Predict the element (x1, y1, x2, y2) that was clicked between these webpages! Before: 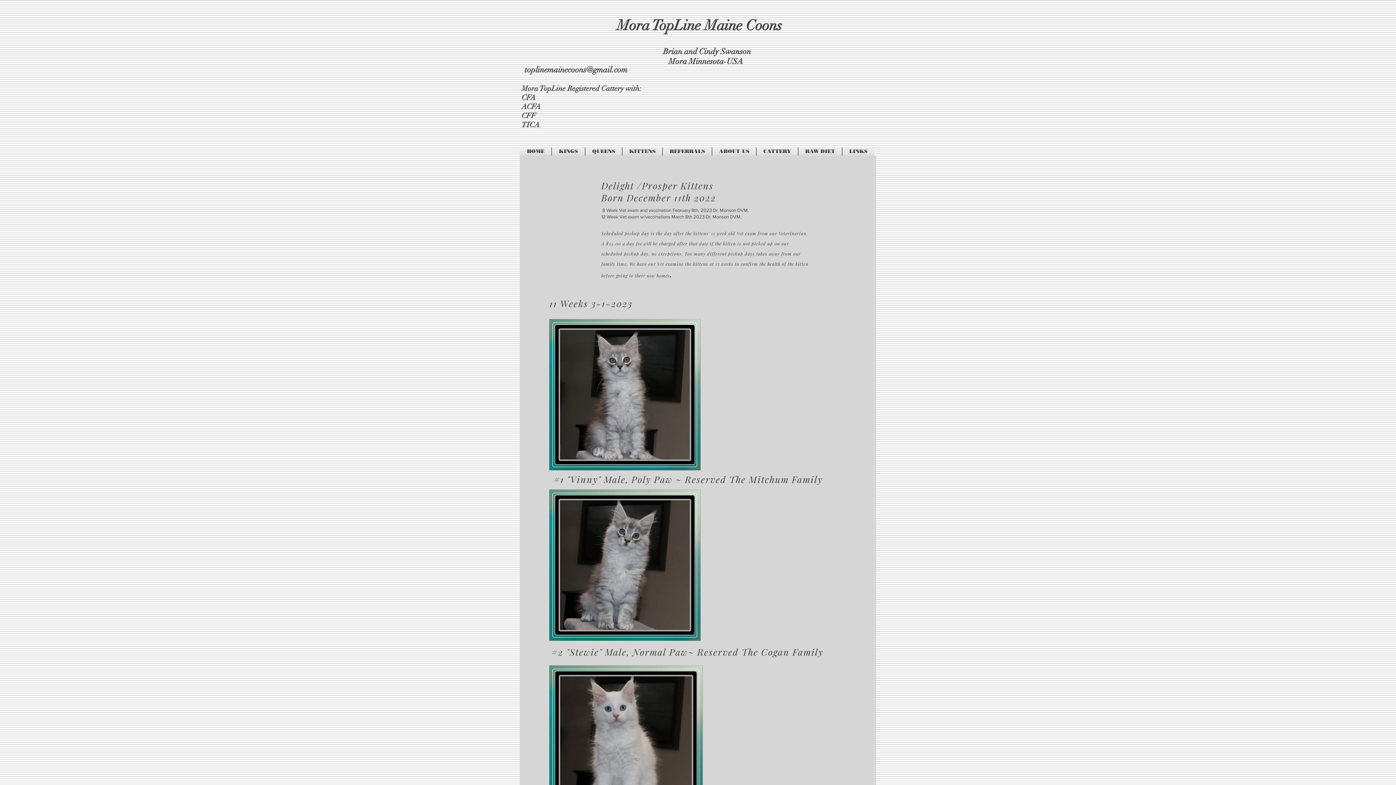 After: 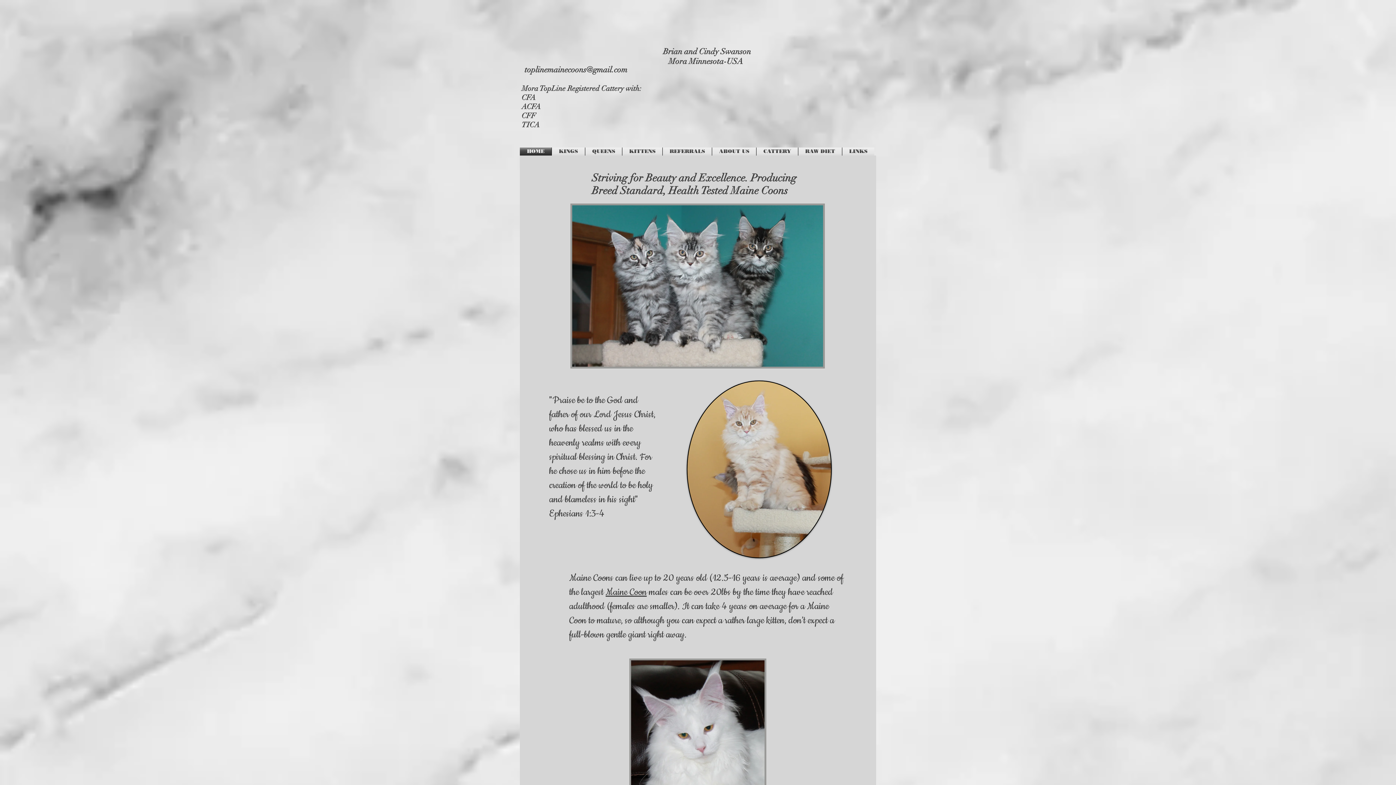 Action: bbox: (520, 147, 551, 155) label: HOME